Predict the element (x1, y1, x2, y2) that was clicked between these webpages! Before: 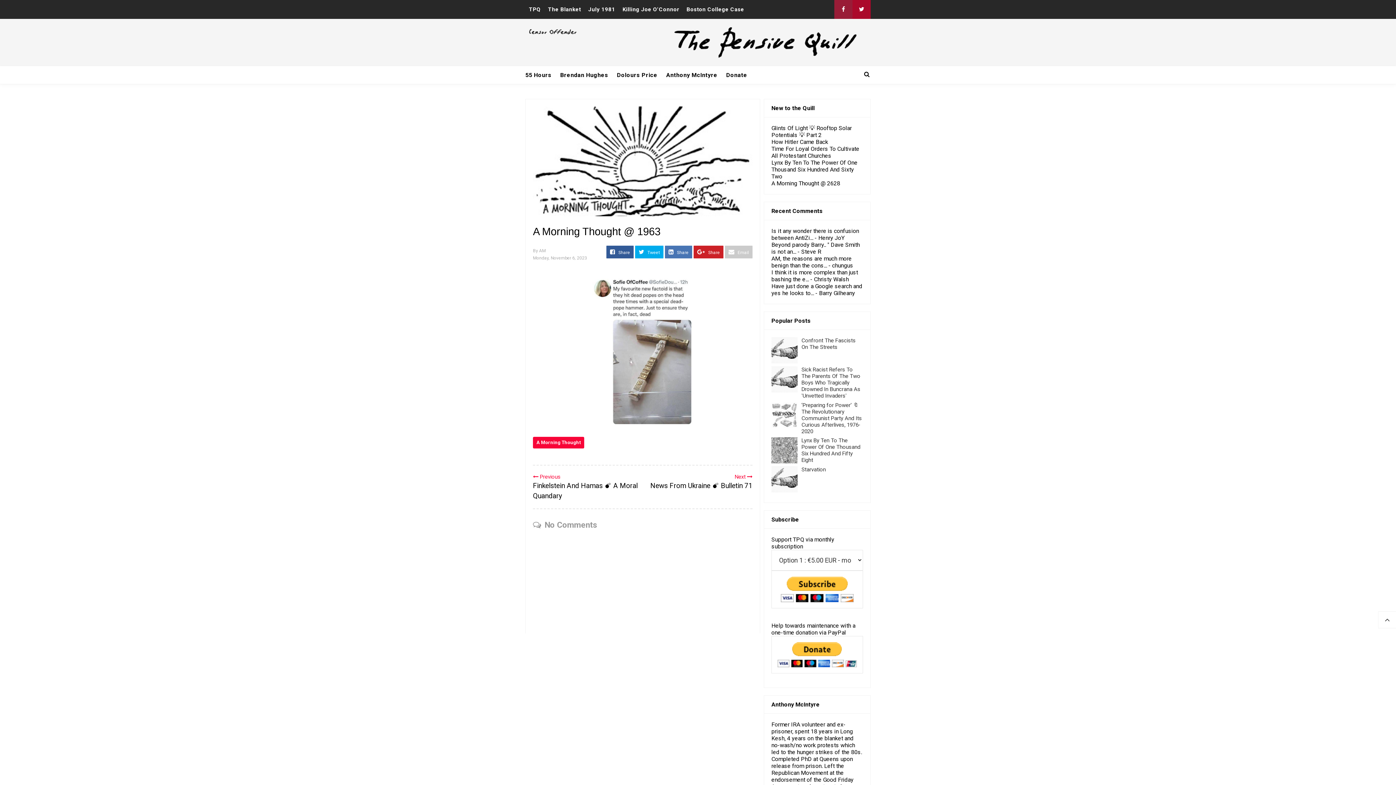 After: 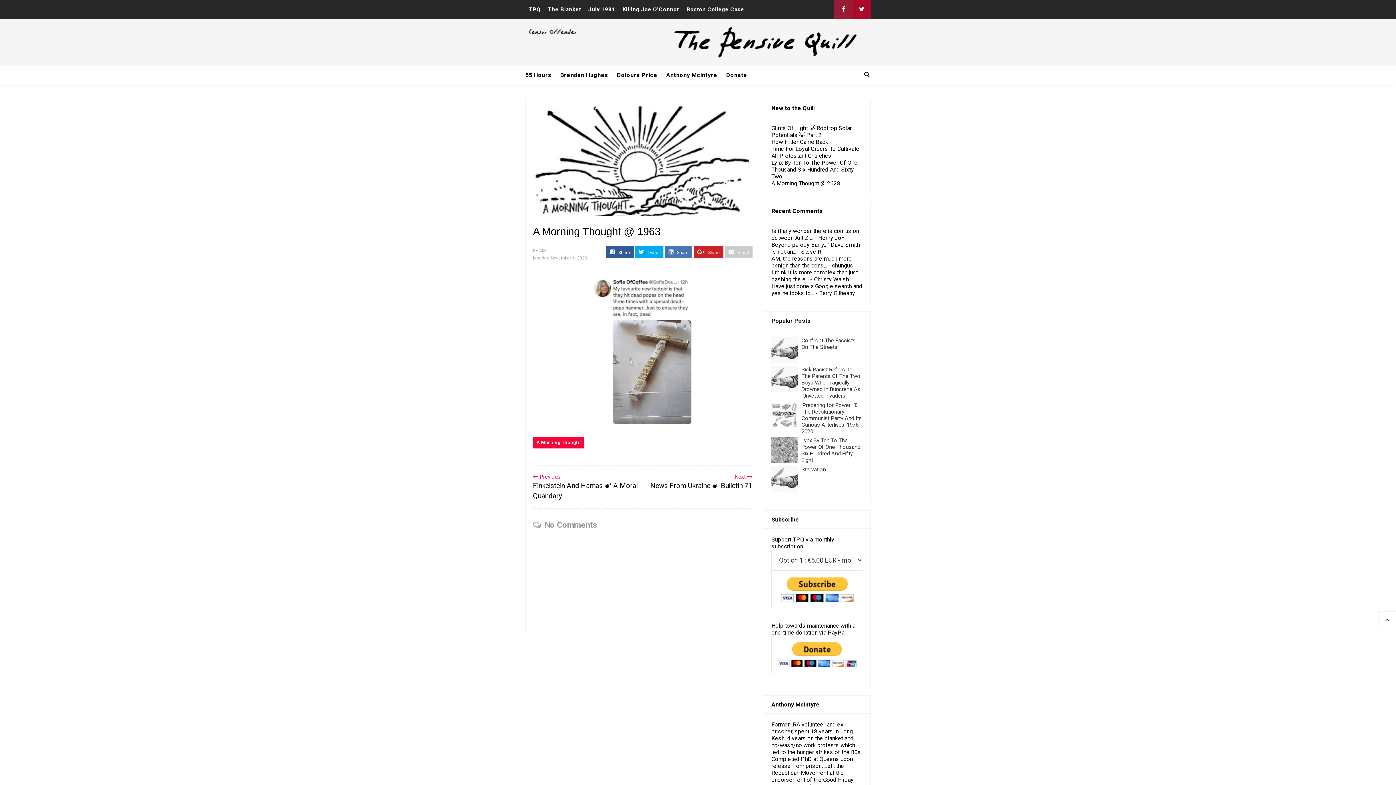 Action: bbox: (533, 106, 752, 216)